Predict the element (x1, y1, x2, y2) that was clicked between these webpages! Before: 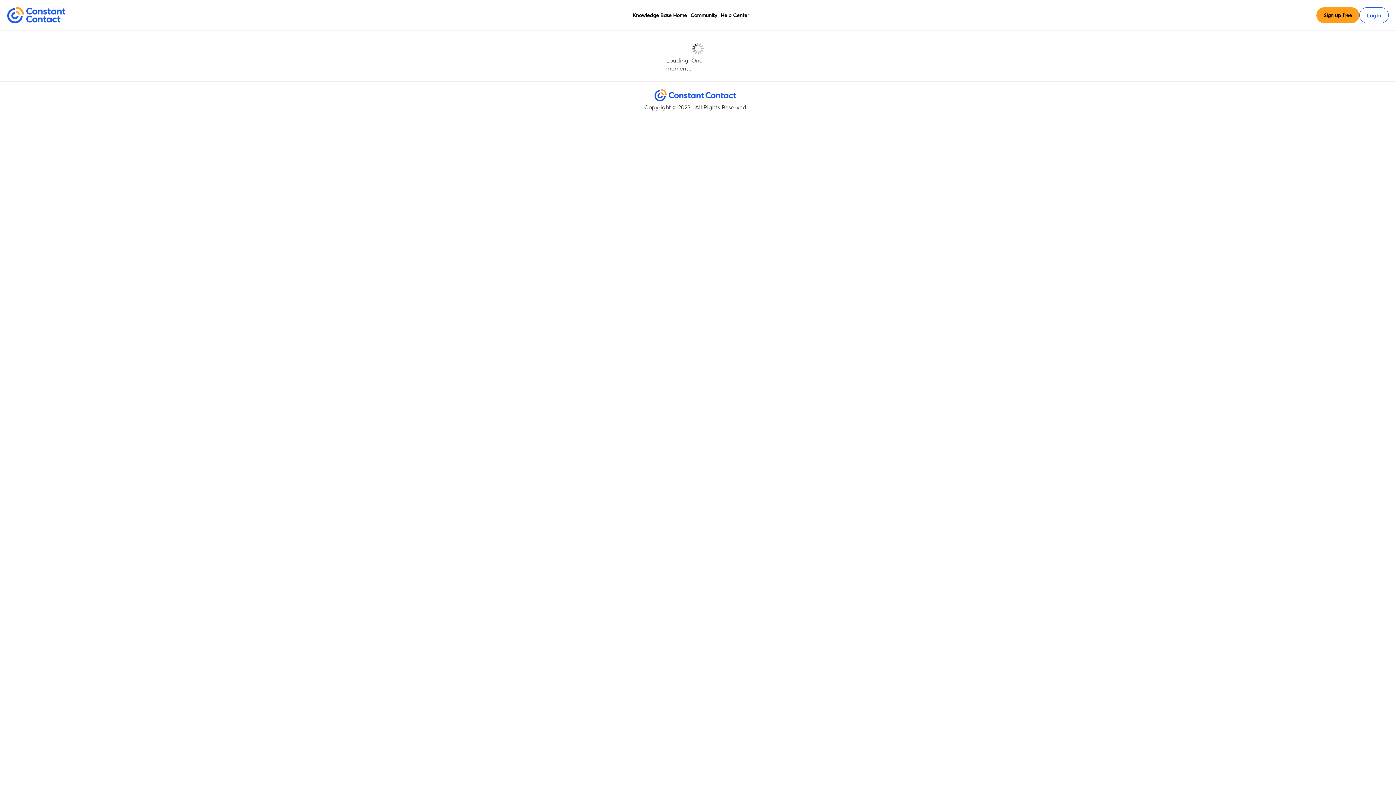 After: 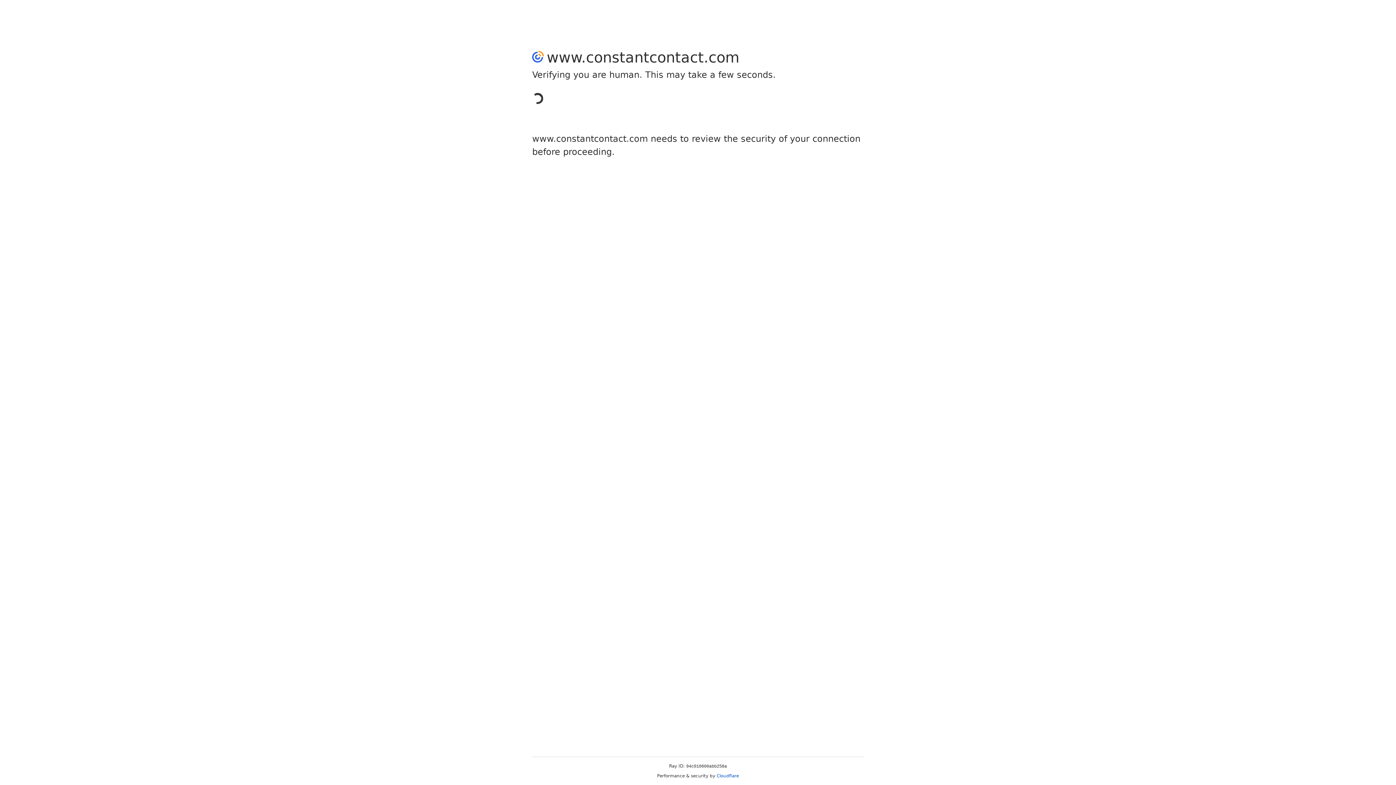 Action: bbox: (7, 10, 65, 17)